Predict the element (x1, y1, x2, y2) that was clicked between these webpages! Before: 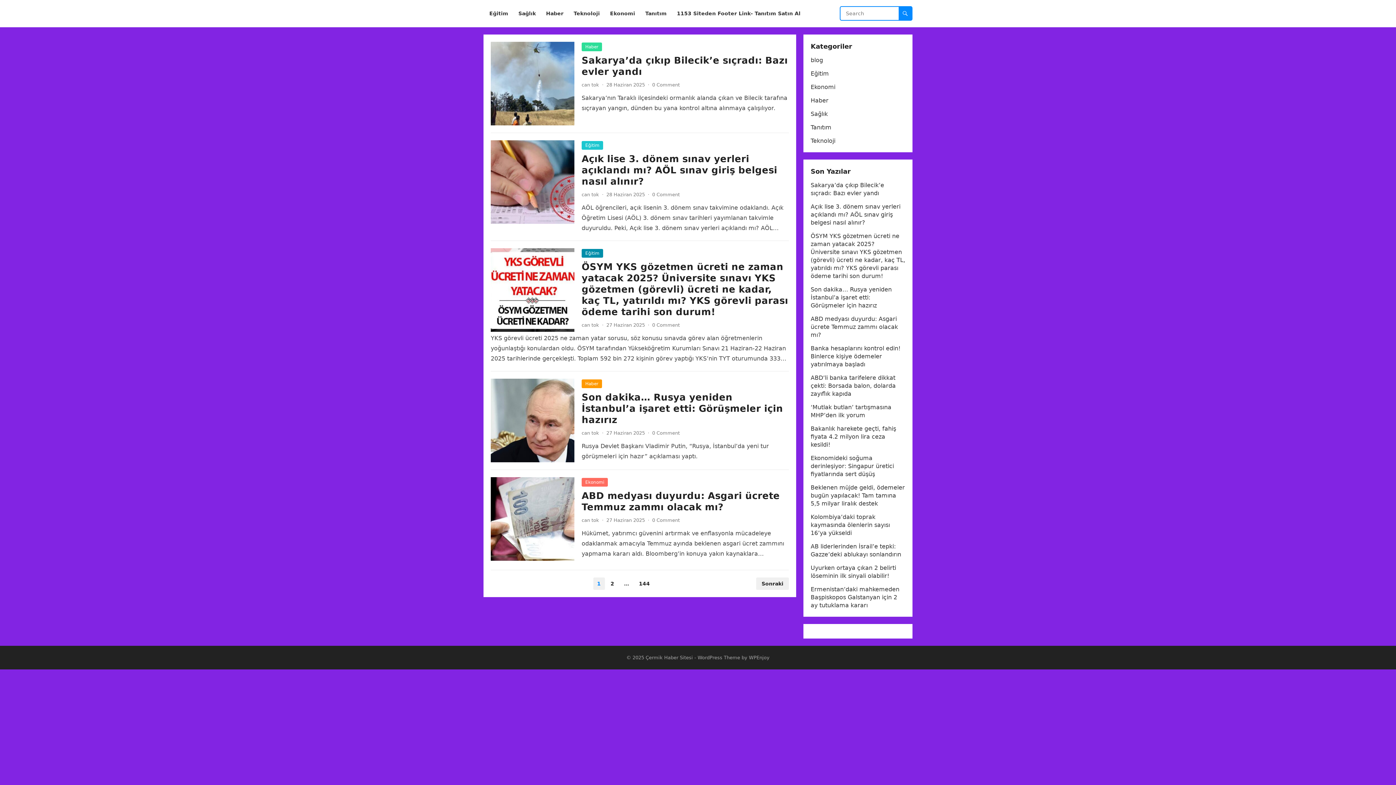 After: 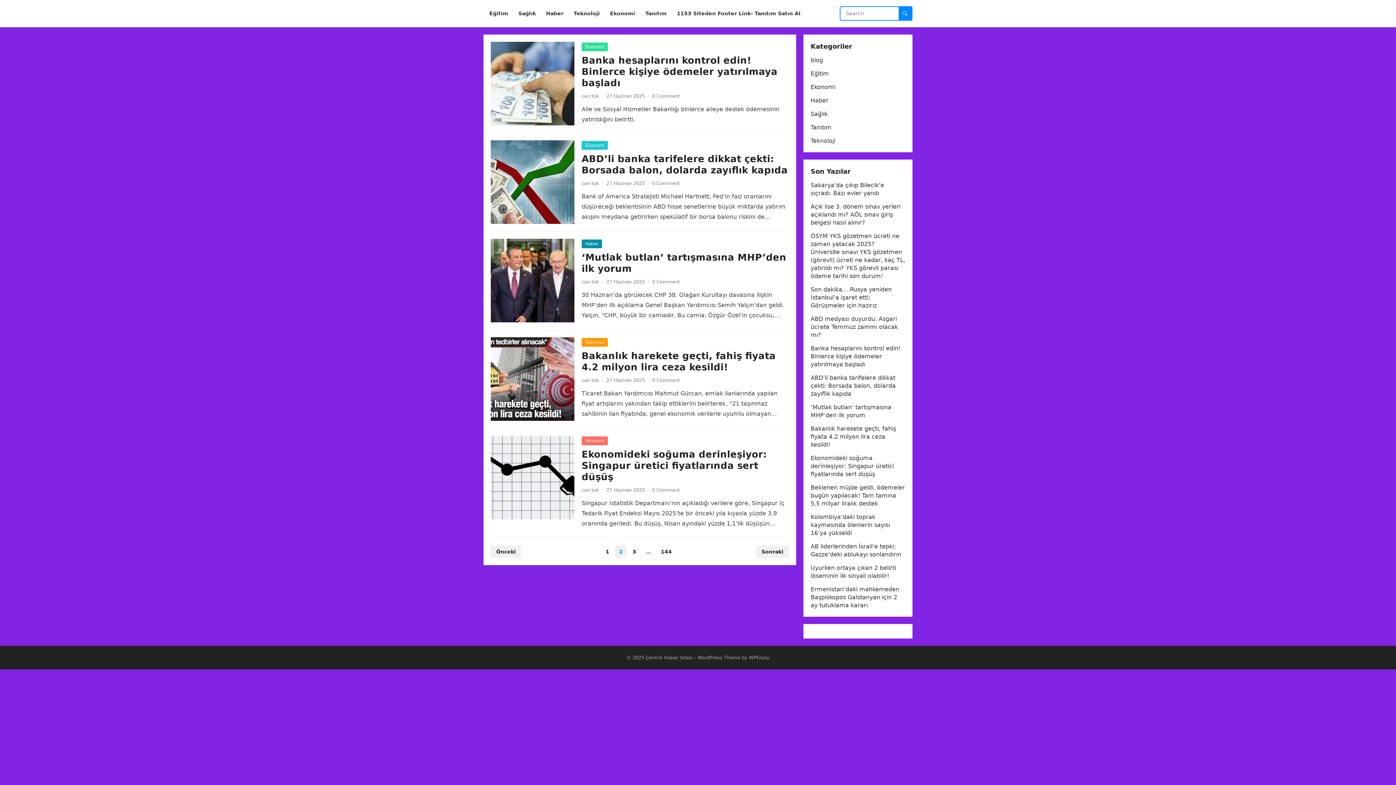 Action: label: 2 bbox: (606, 577, 618, 590)